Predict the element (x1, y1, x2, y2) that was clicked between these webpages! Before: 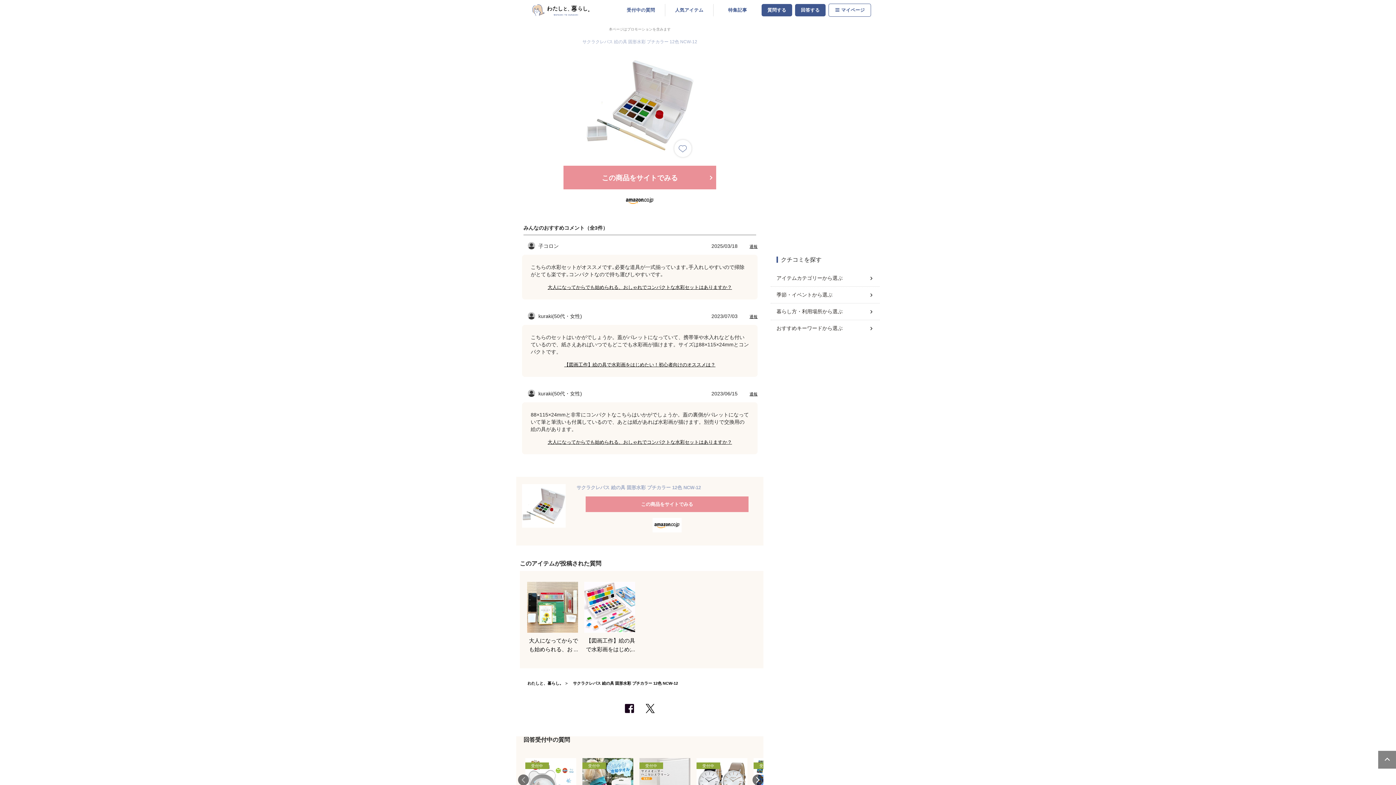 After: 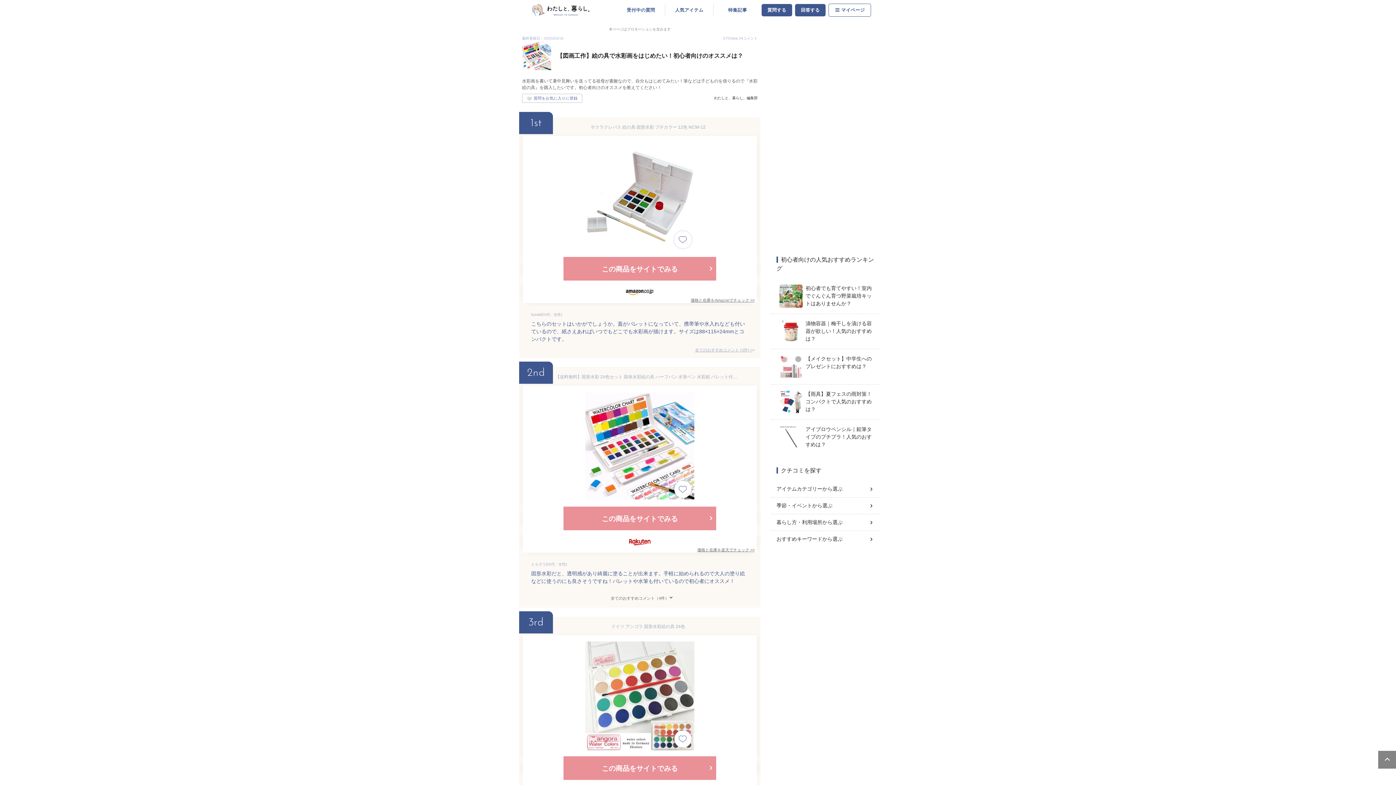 Action: bbox: (530, 361, 749, 368) label: 【図画工作】絵の具で水彩画をはじめたい！初心者向けのオススメは？